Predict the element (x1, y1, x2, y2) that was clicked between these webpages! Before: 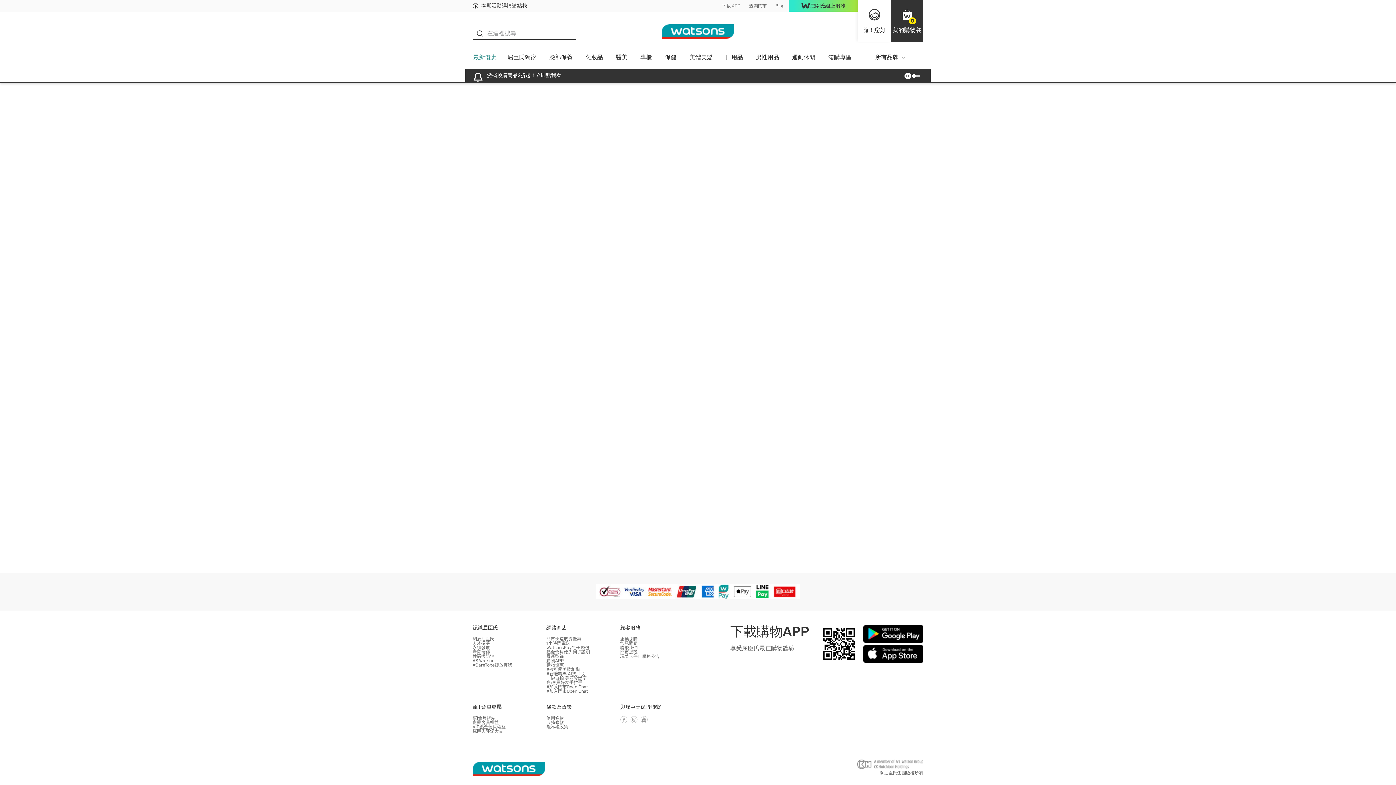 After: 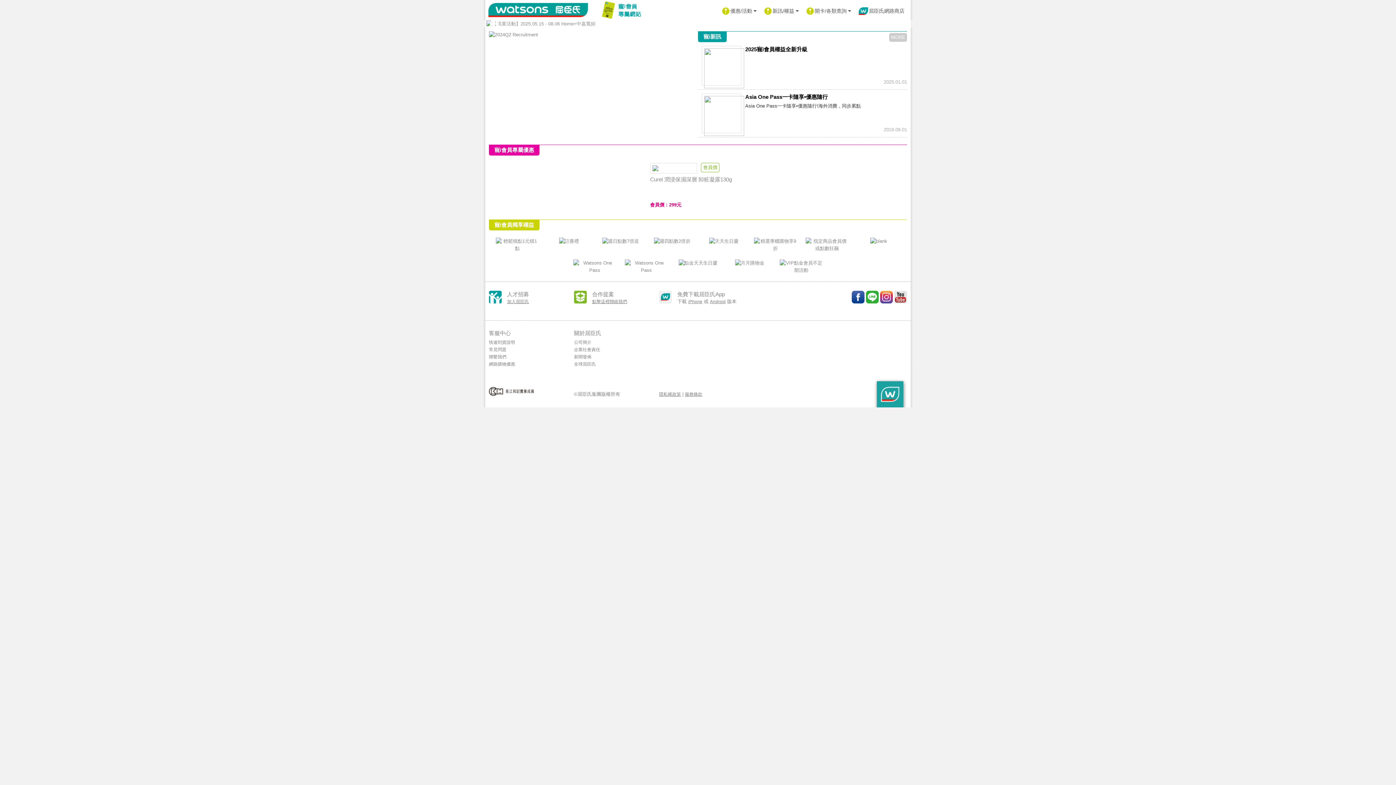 Action: label: 寵i會員網站 bbox: (472, 716, 495, 721)